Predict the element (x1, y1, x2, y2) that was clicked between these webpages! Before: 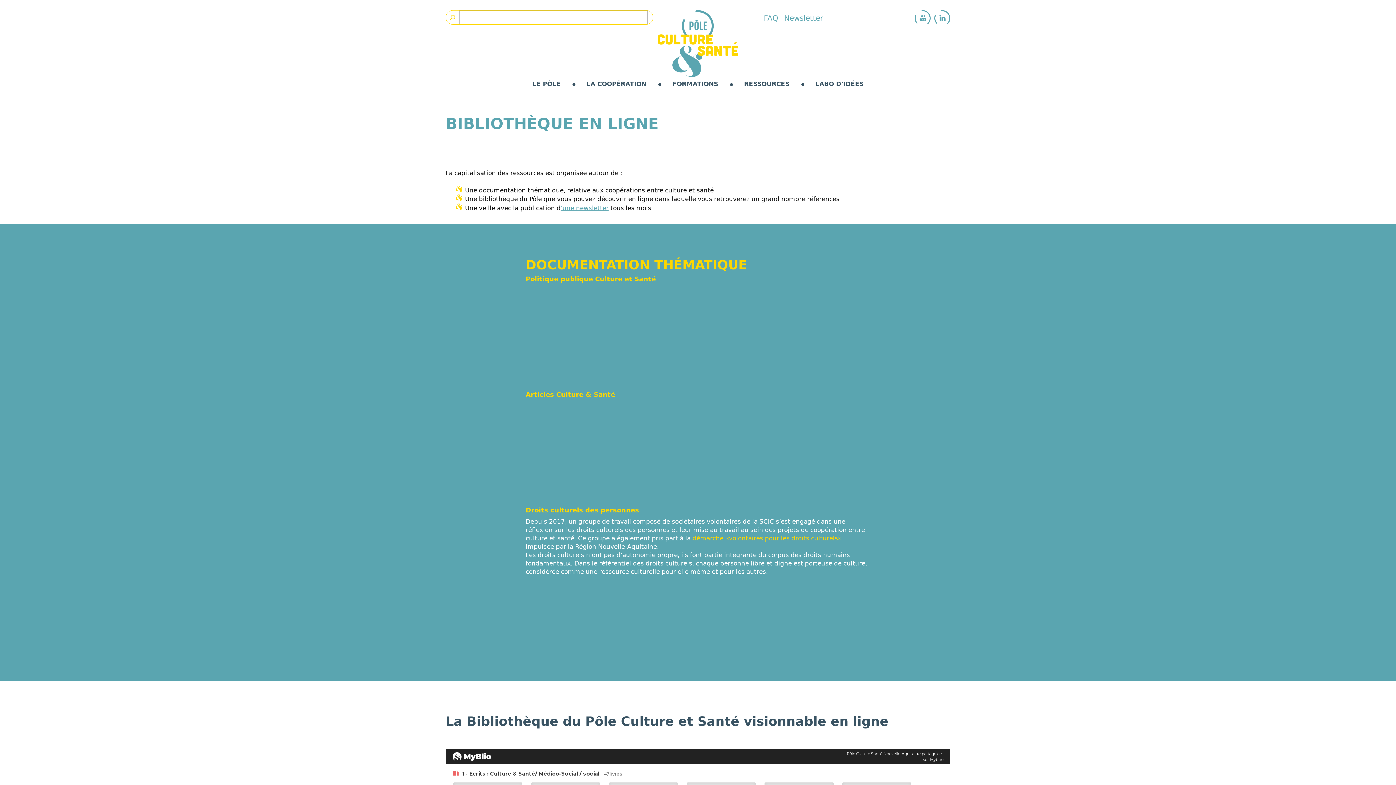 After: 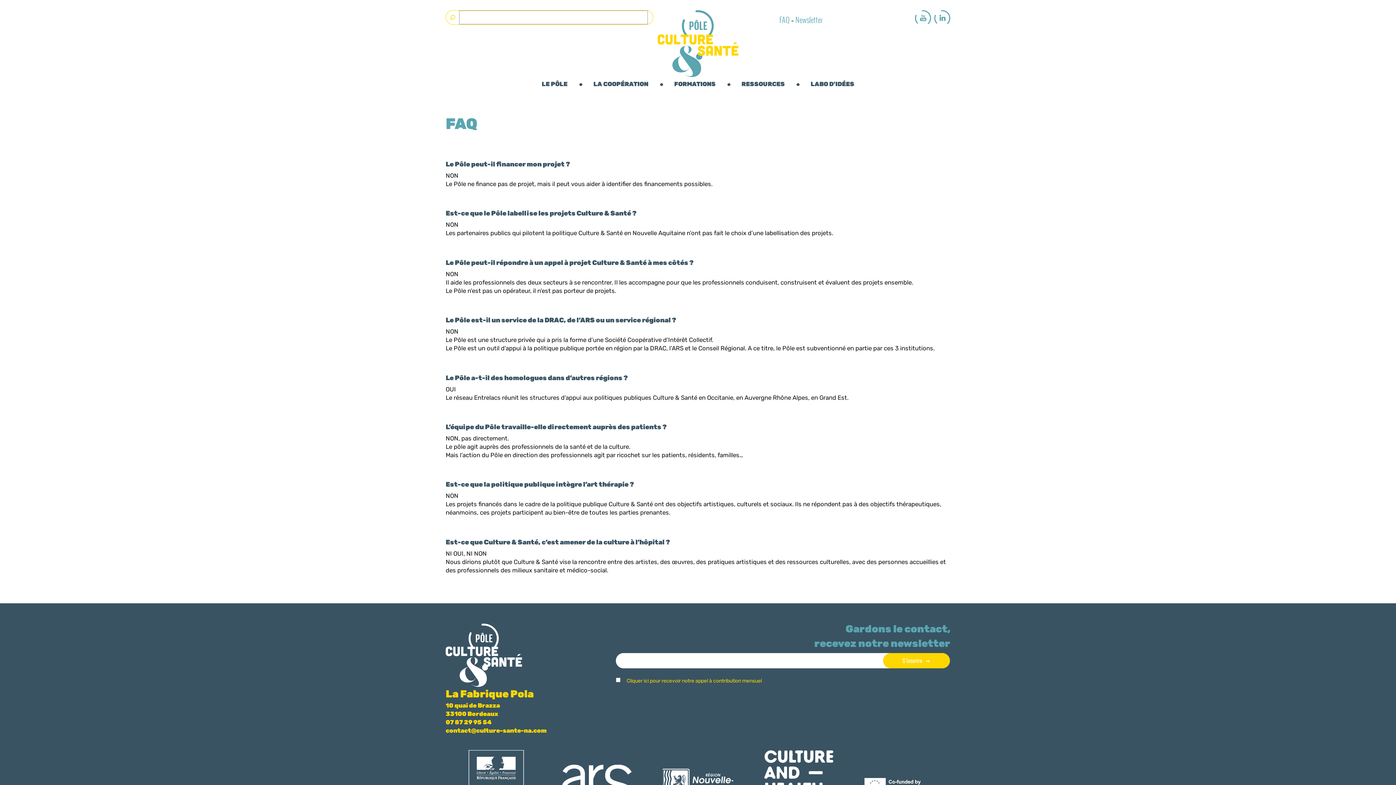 Action: bbox: (763, 13, 778, 22) label: FAQ